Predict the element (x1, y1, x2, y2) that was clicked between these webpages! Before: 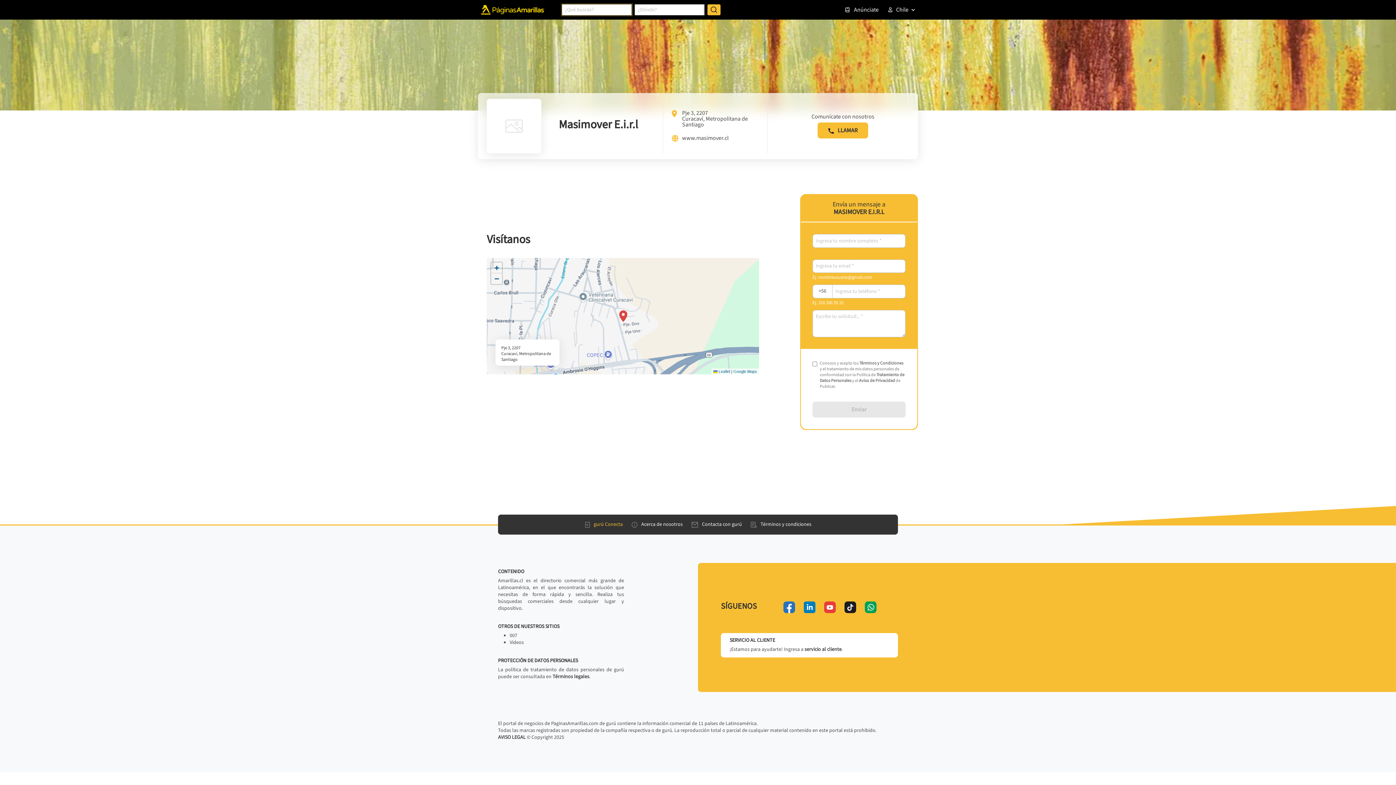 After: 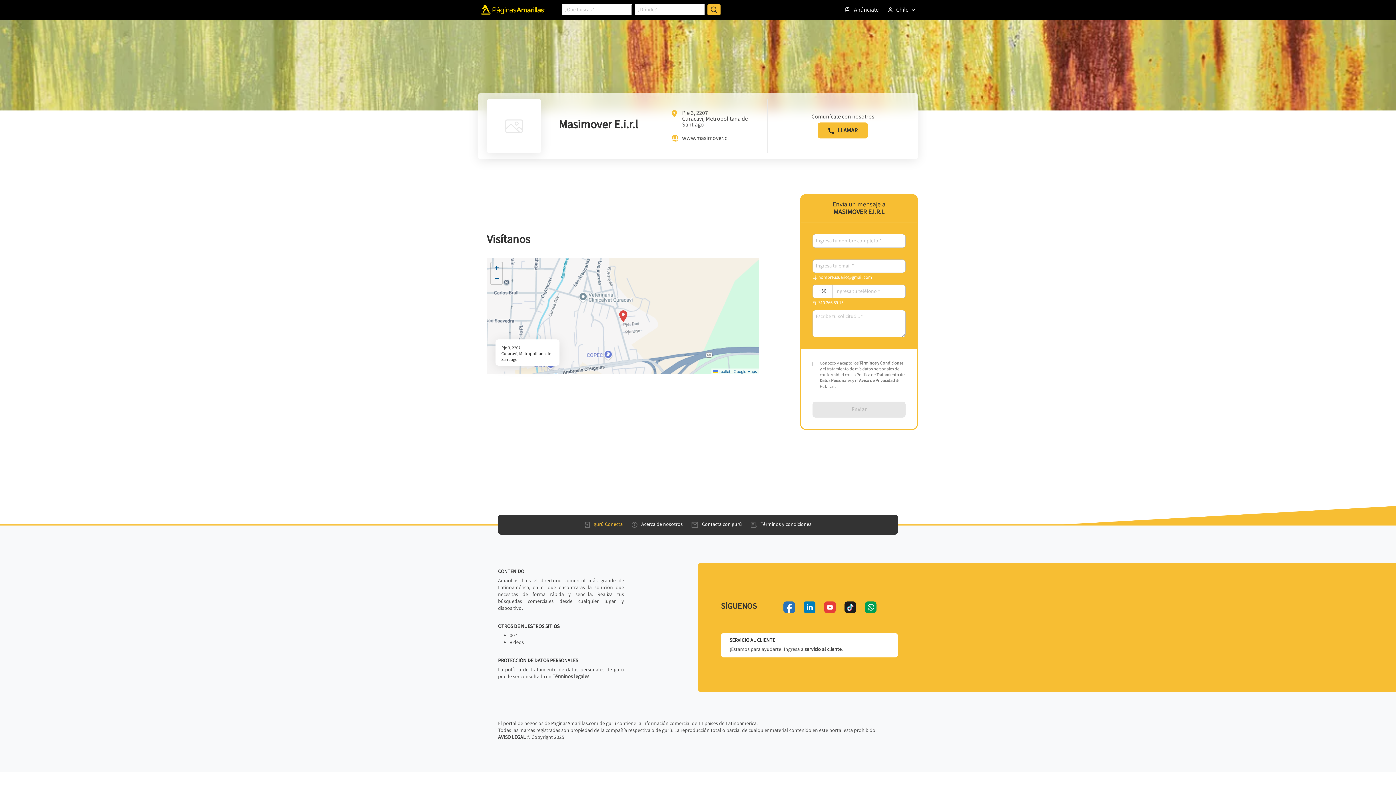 Action: bbox: (581, 518, 625, 531) label: gurú Conecta